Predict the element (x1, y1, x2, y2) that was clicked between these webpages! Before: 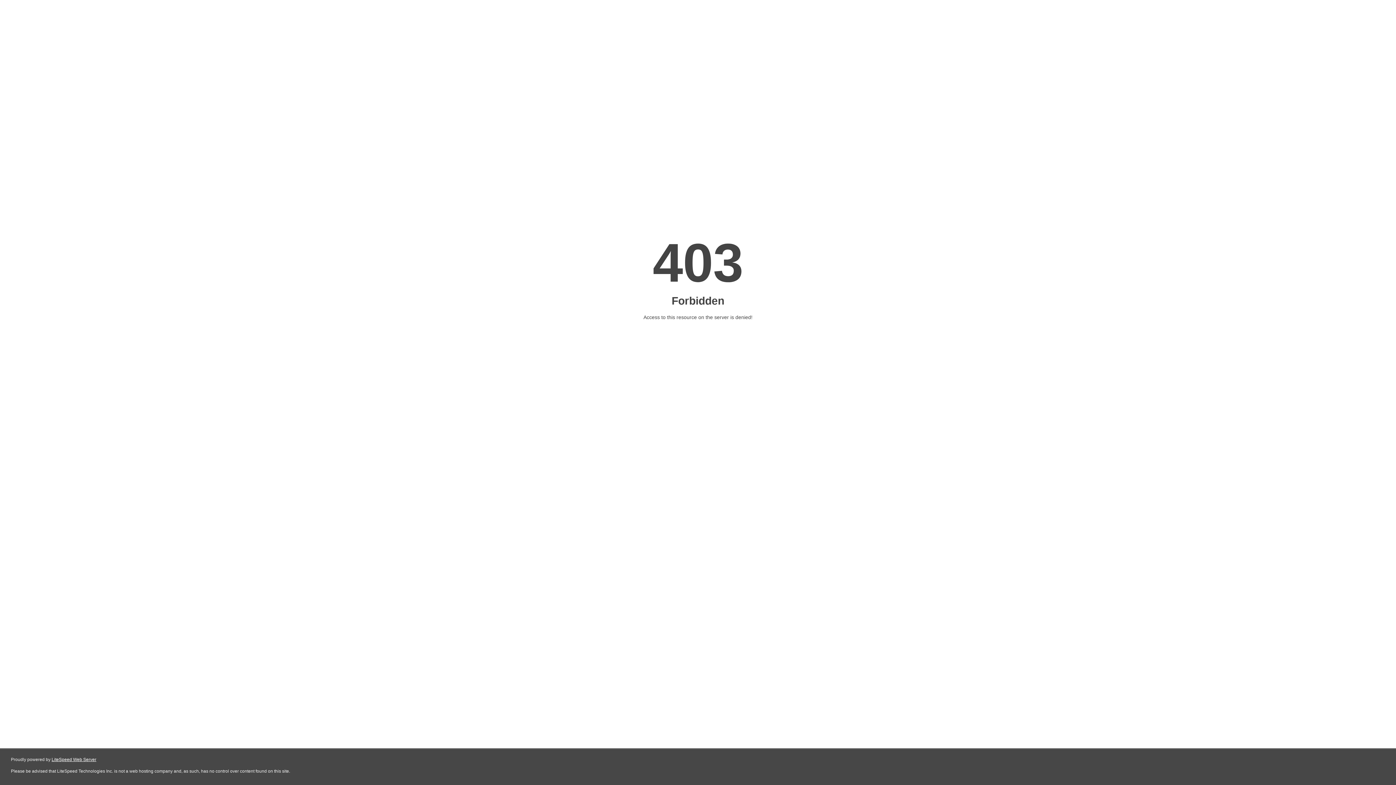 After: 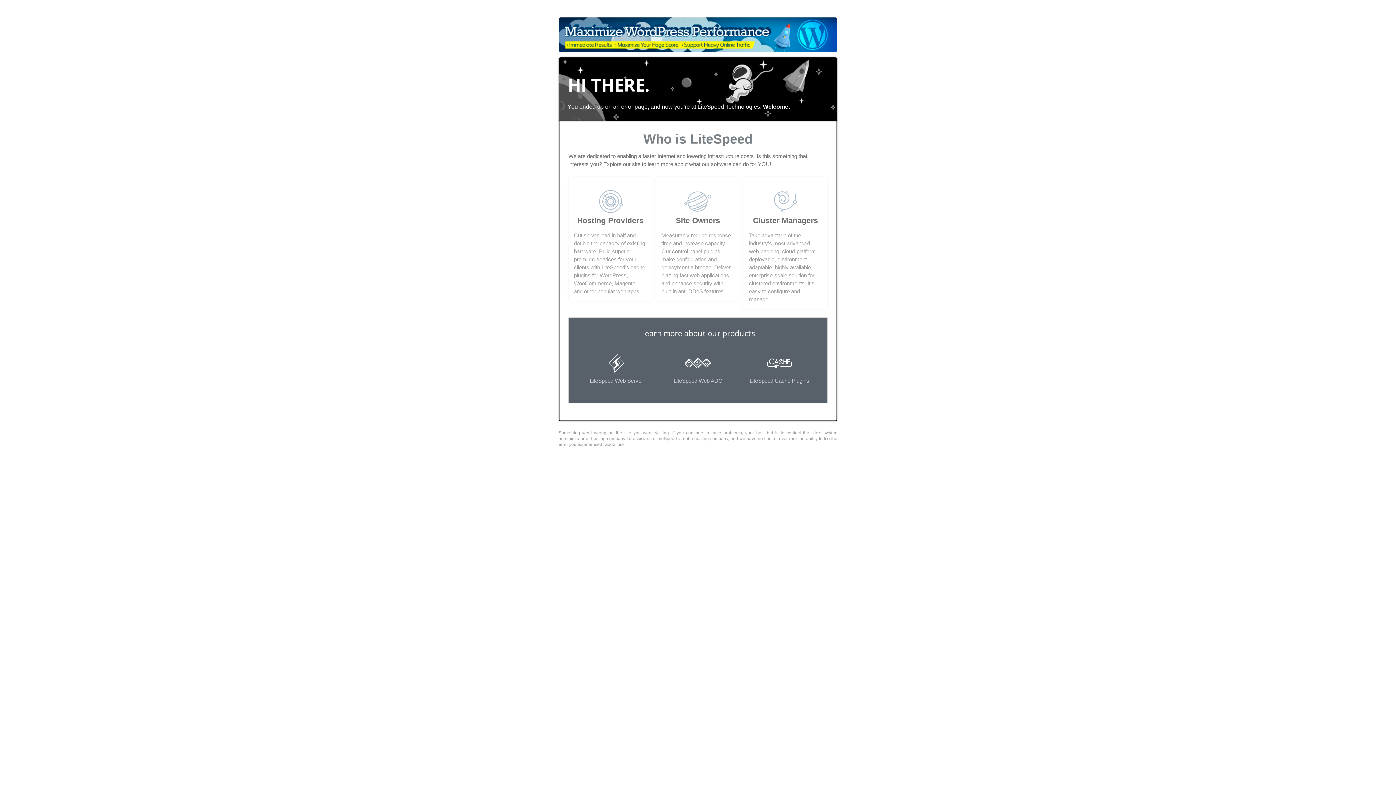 Action: bbox: (51, 757, 96, 762) label: LiteSpeed Web Server